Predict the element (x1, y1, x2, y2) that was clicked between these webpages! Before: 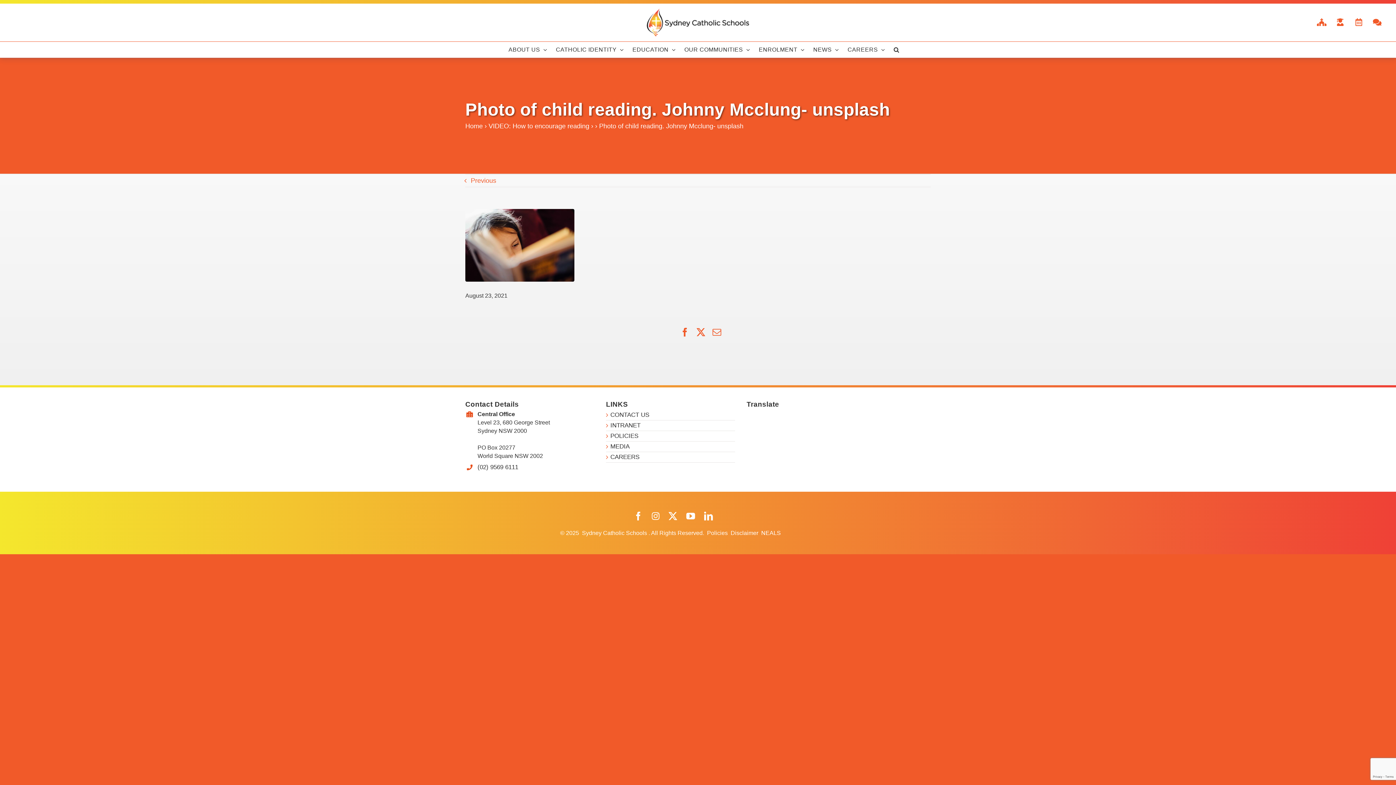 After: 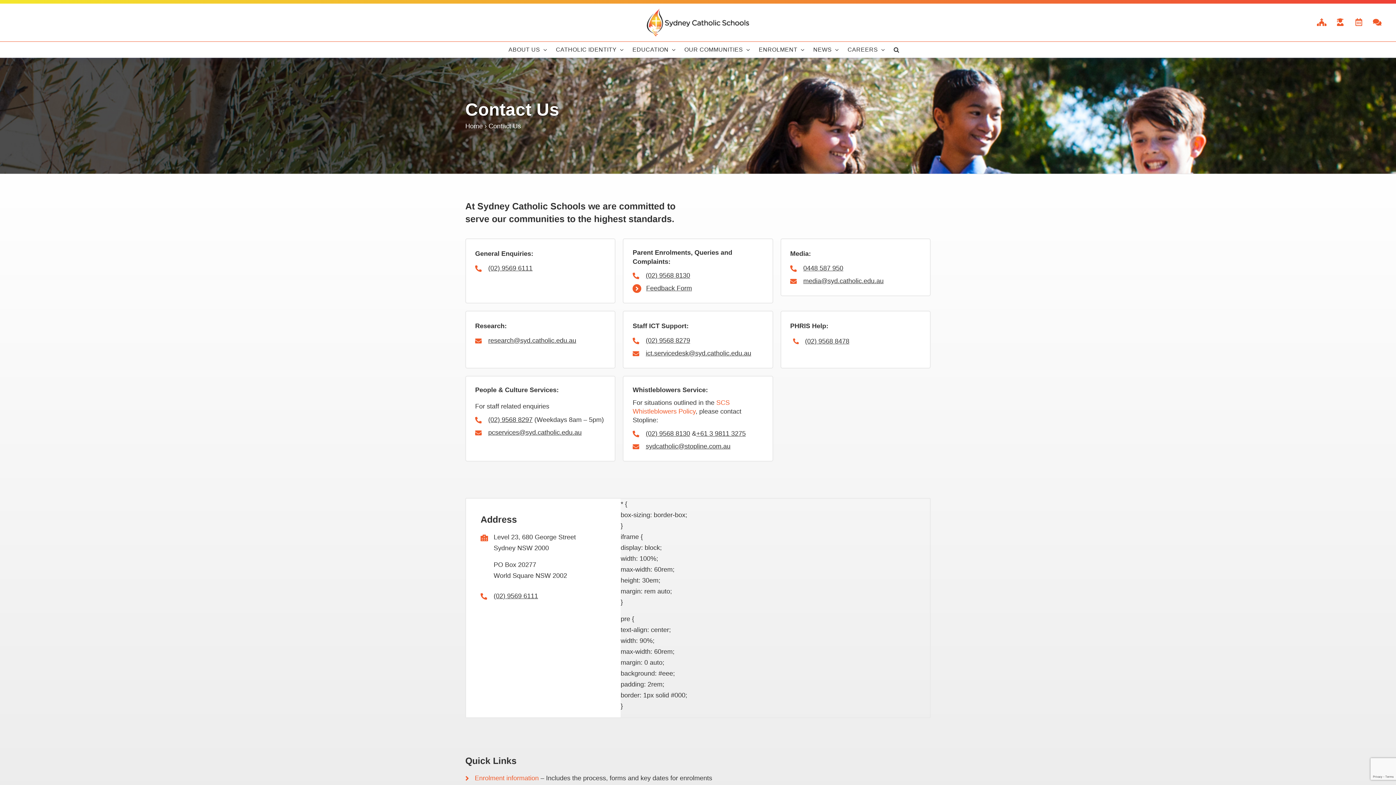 Action: label: CONTACT US bbox: (610, 410, 735, 420)